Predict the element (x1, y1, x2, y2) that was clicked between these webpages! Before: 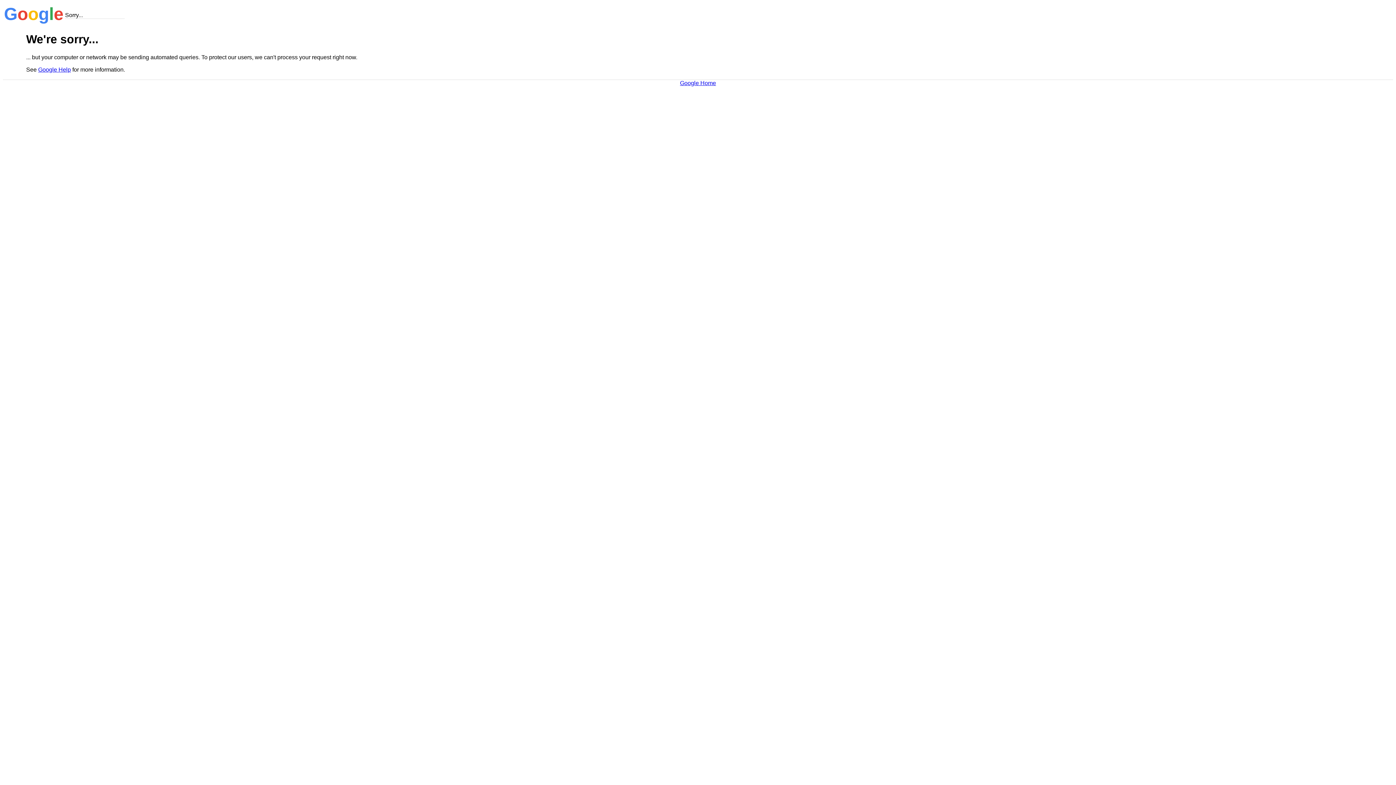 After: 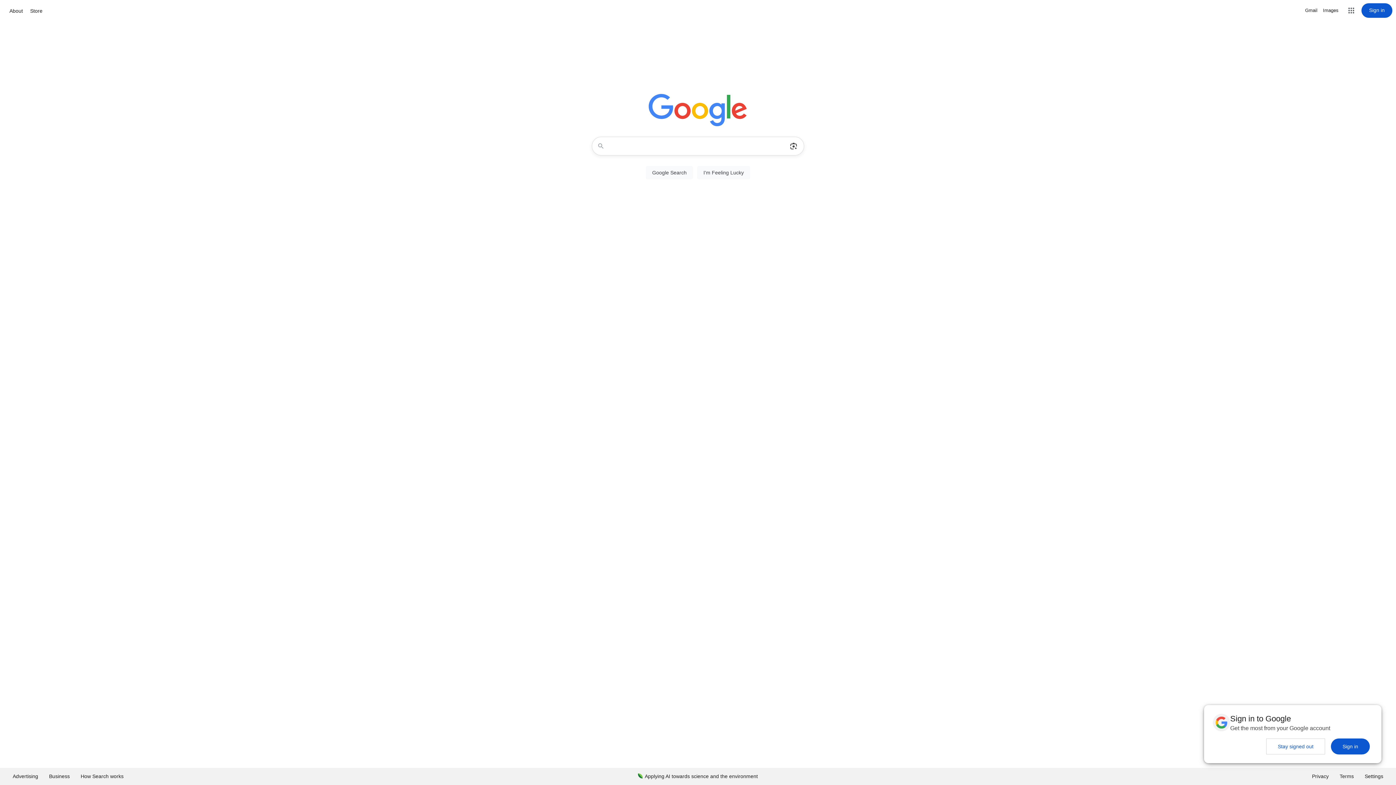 Action: bbox: (680, 79, 716, 86) label: Google Home